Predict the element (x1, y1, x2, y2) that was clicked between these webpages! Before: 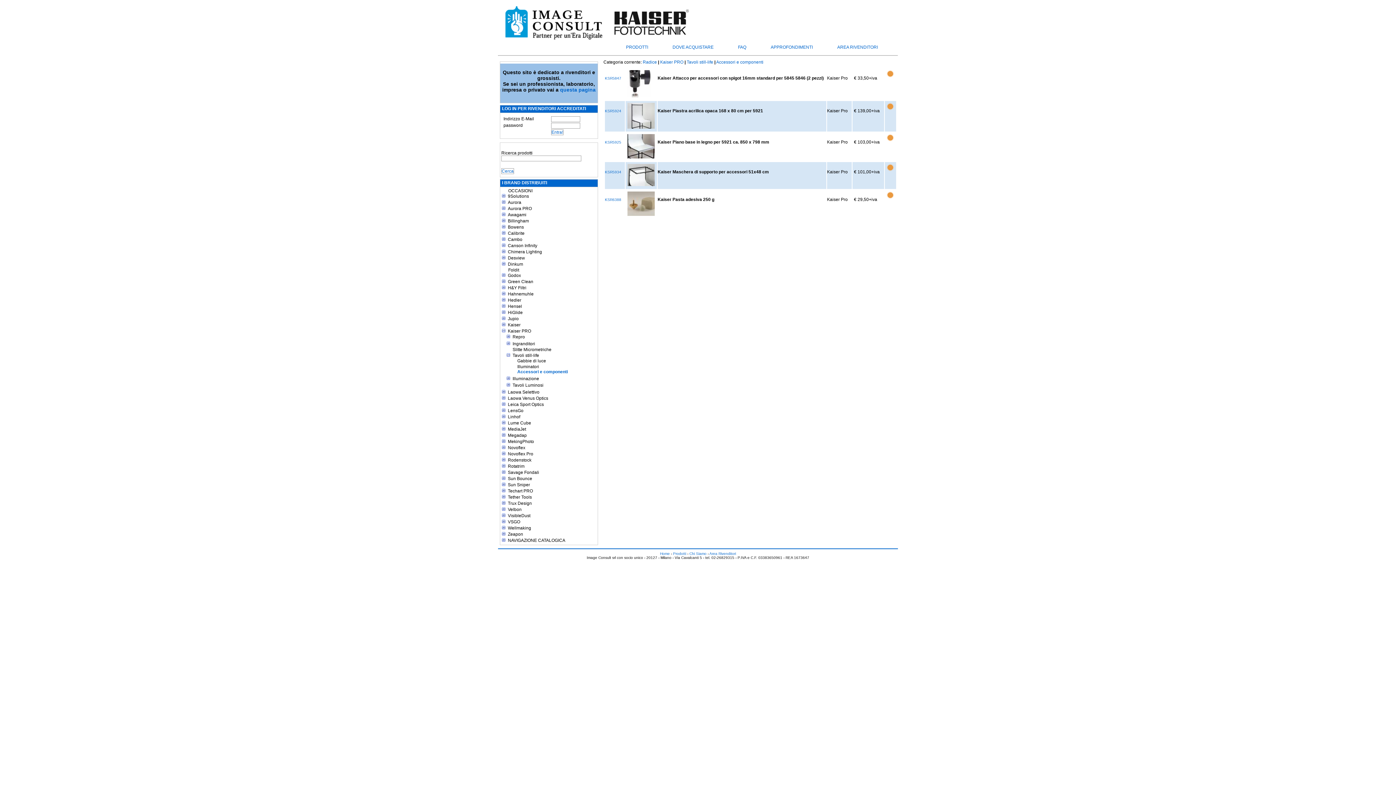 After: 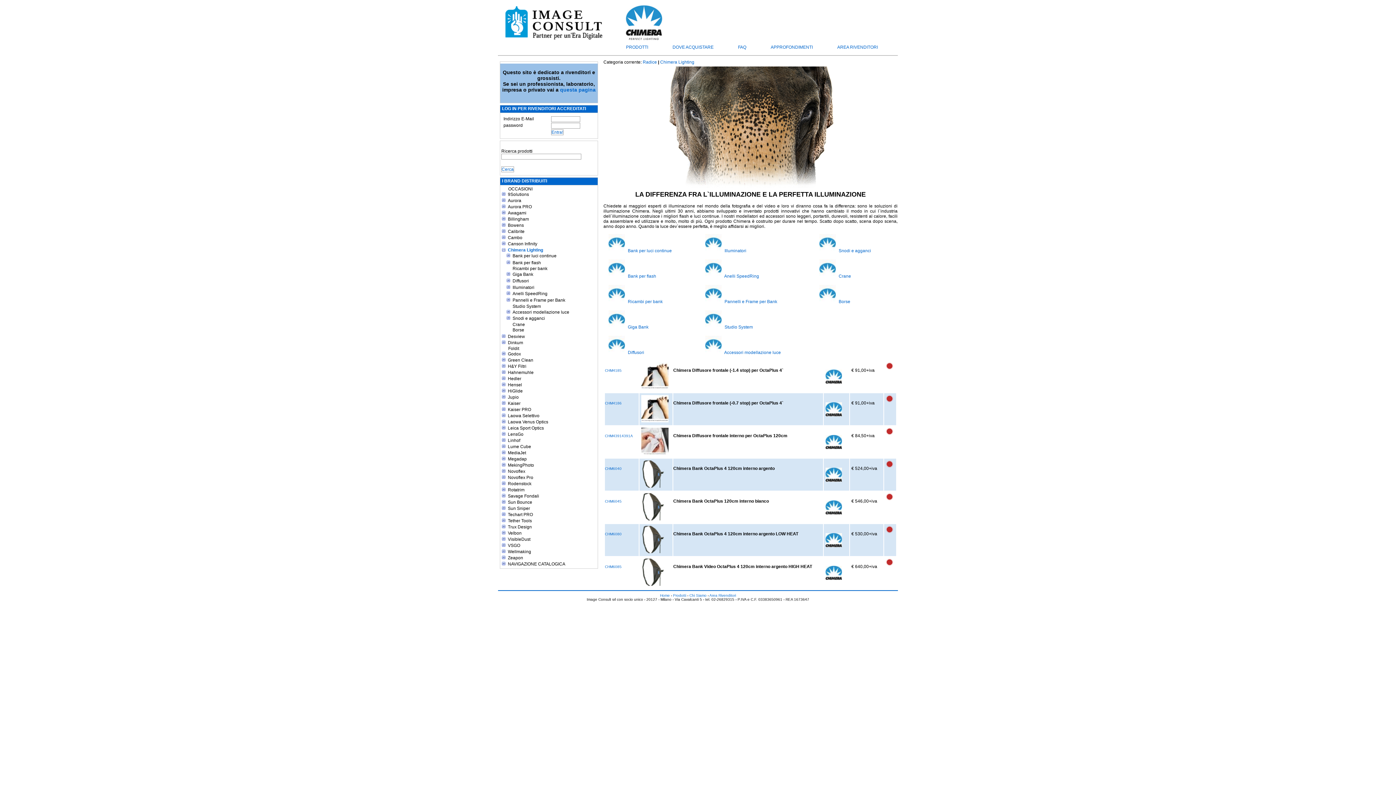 Action: label: Chimera Lighting bbox: (508, 249, 542, 254)